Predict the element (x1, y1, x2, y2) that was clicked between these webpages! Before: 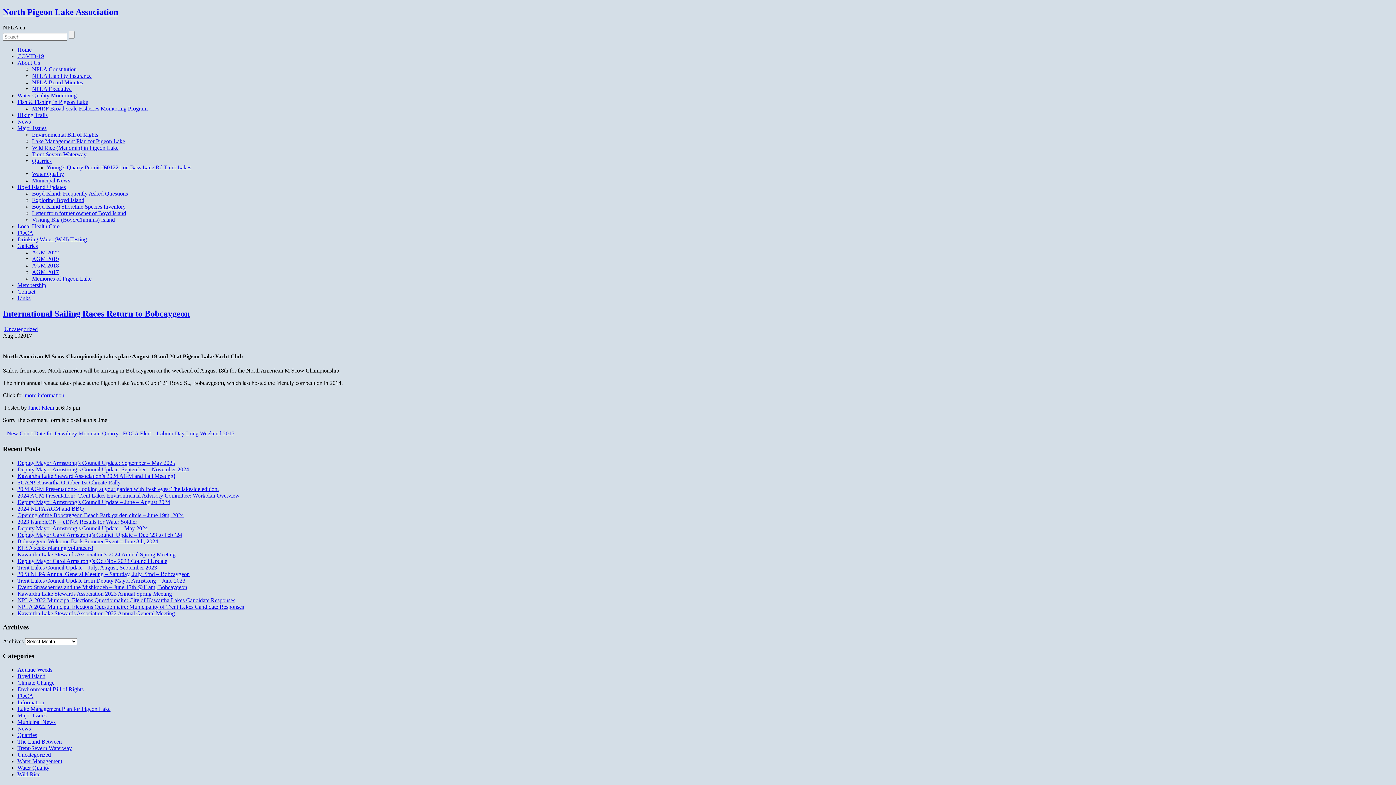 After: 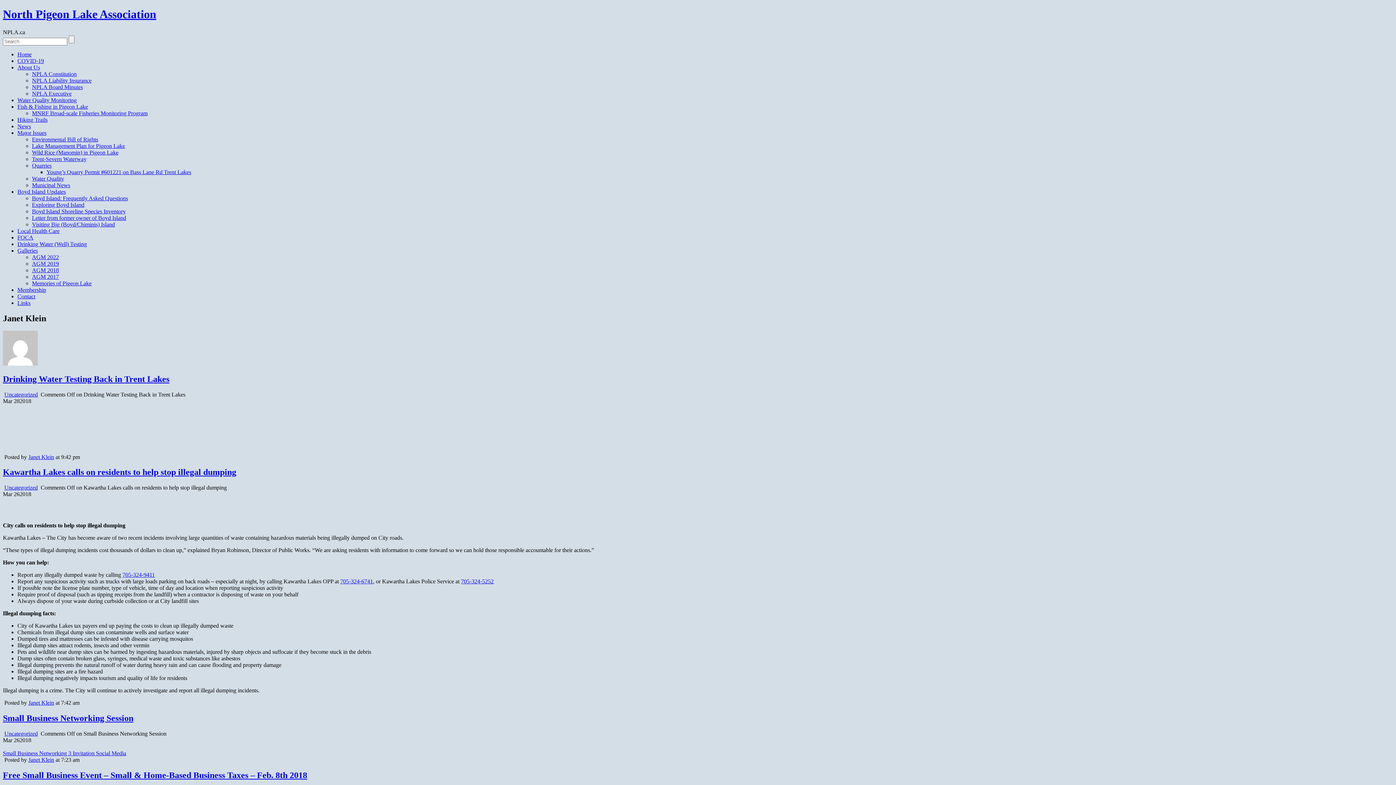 Action: bbox: (28, 404, 54, 410) label: Janet Klein